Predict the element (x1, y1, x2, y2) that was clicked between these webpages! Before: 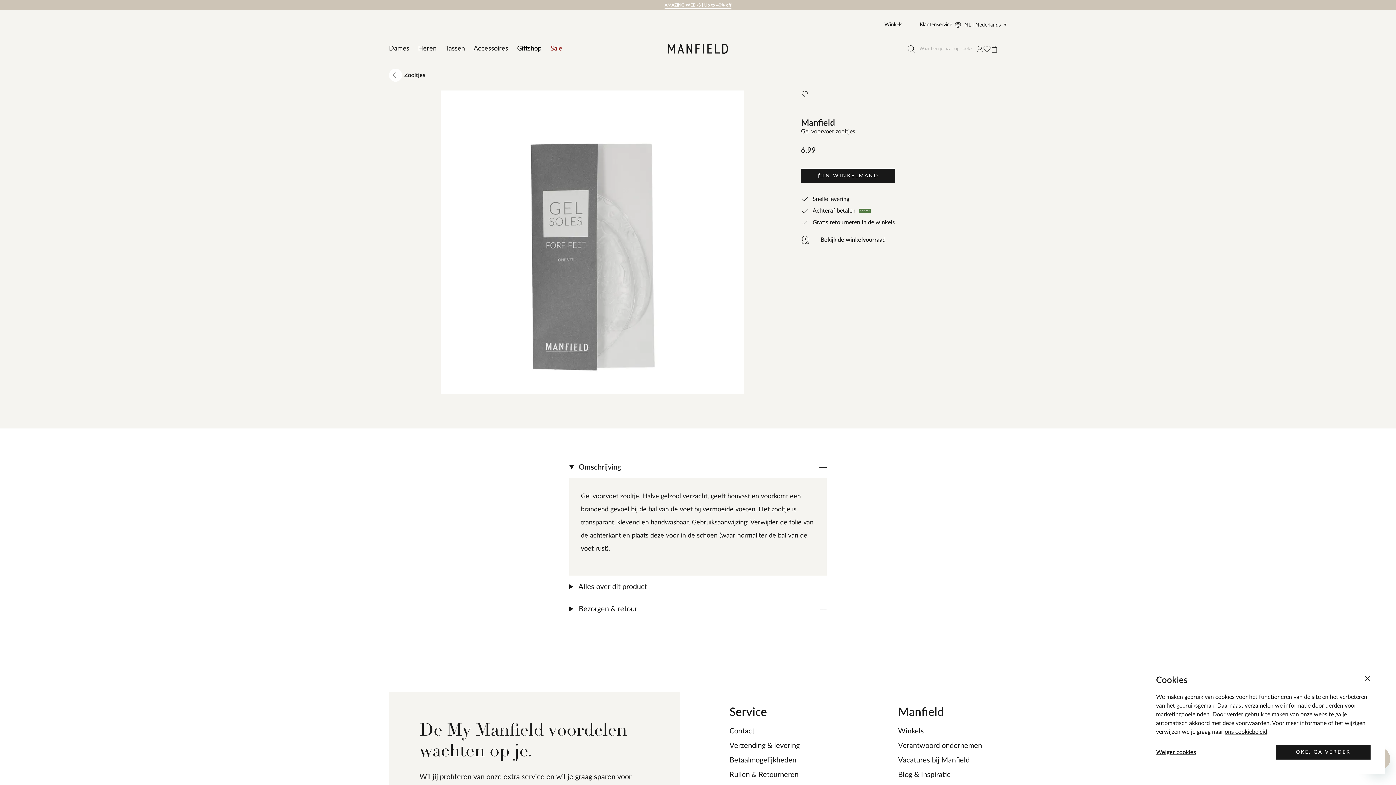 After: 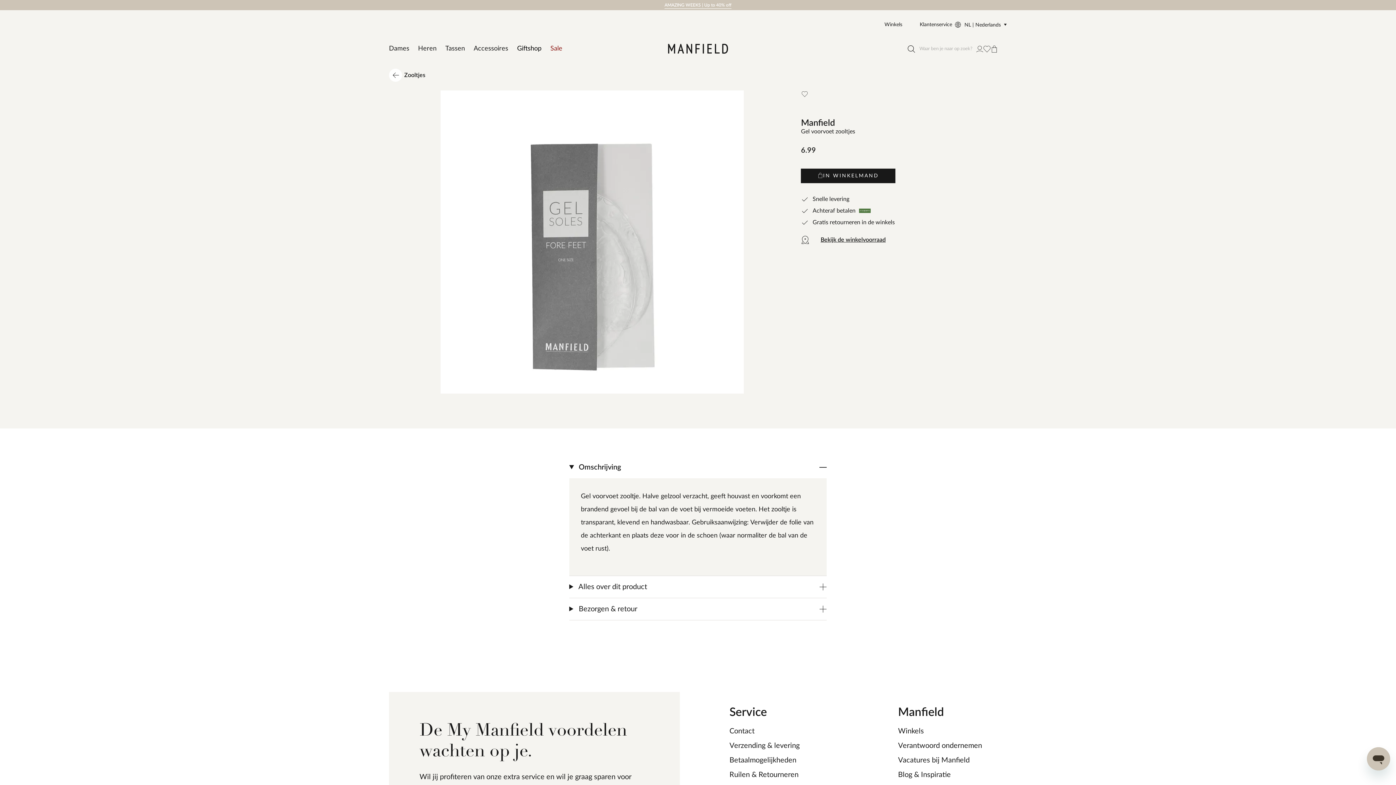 Action: label: OKE, GA VERDER bbox: (1276, 745, 1370, 760)